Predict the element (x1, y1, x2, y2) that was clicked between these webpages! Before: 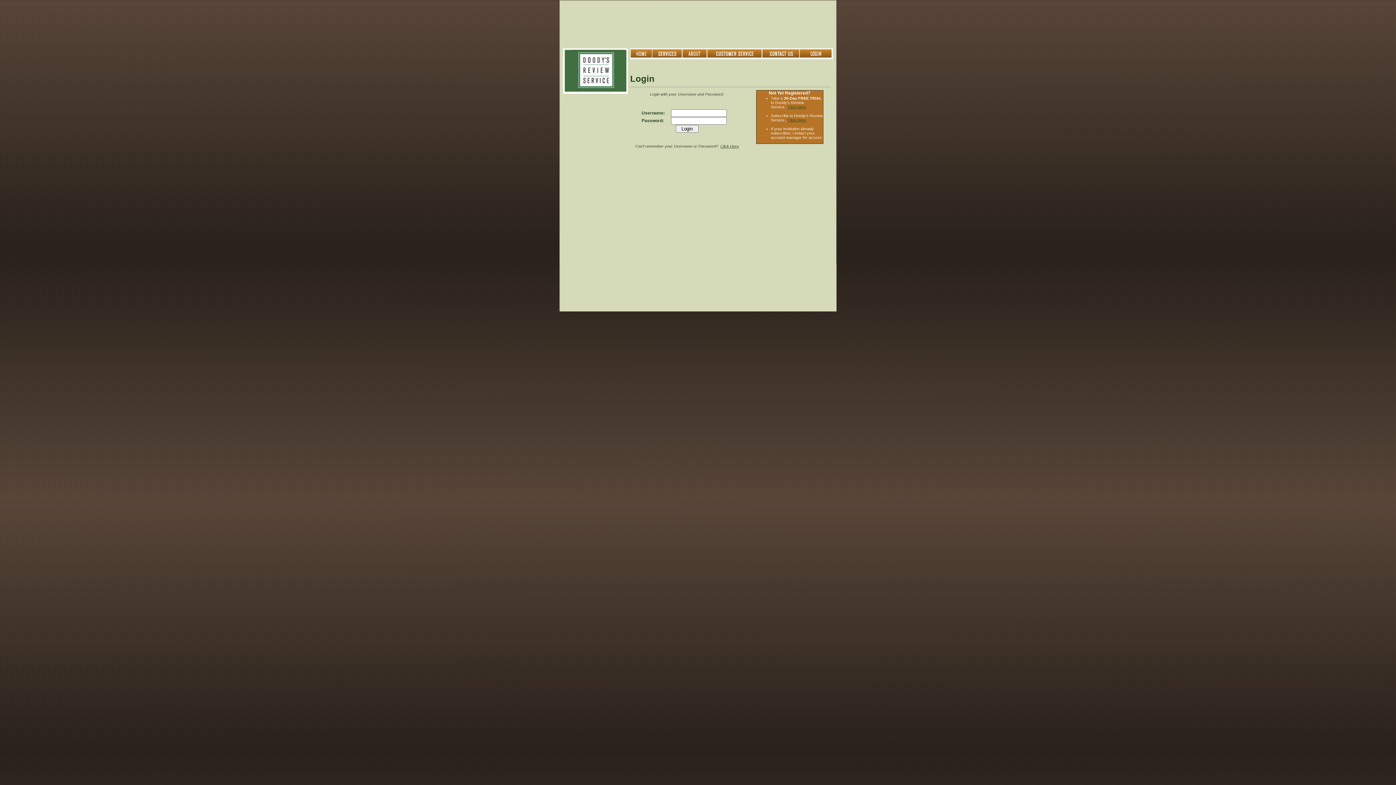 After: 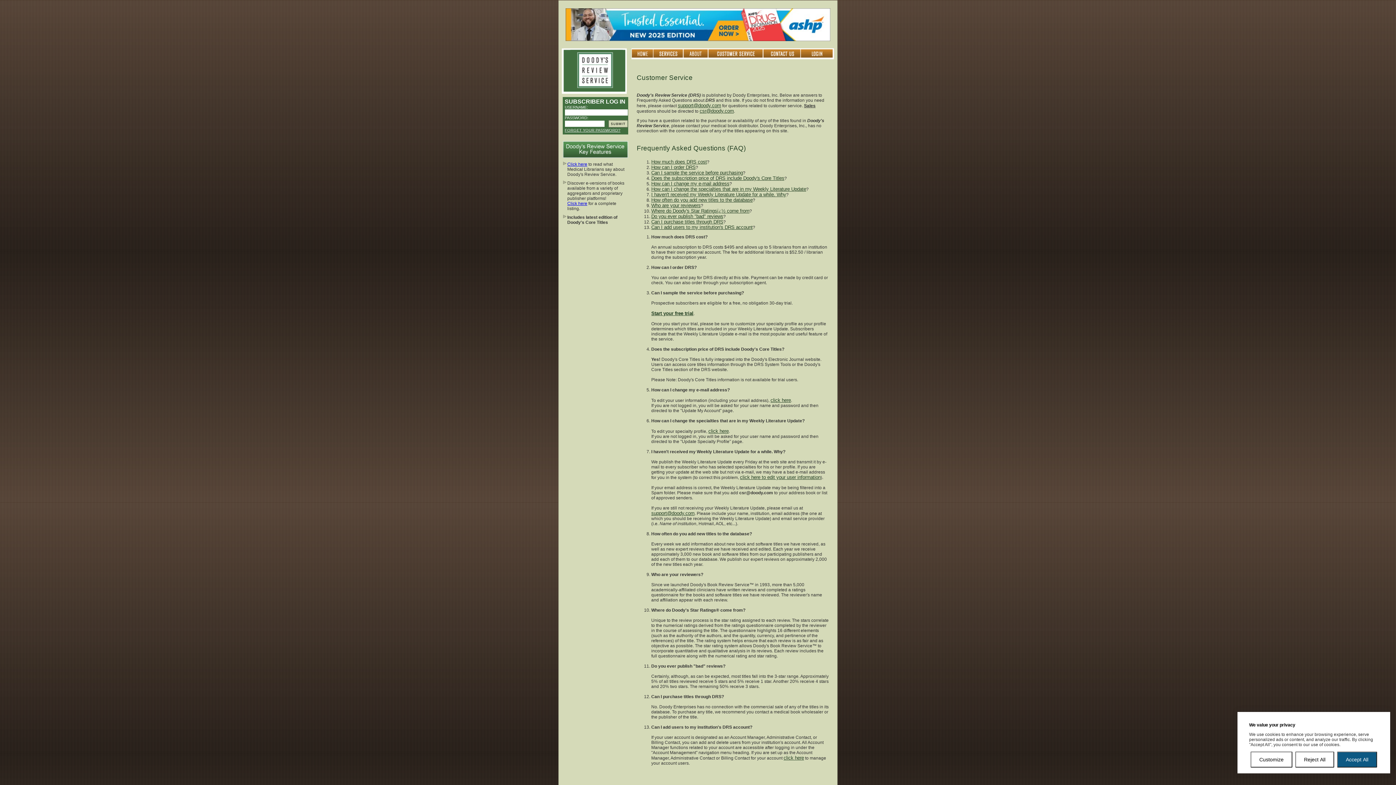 Action: bbox: (706, 54, 762, 60)